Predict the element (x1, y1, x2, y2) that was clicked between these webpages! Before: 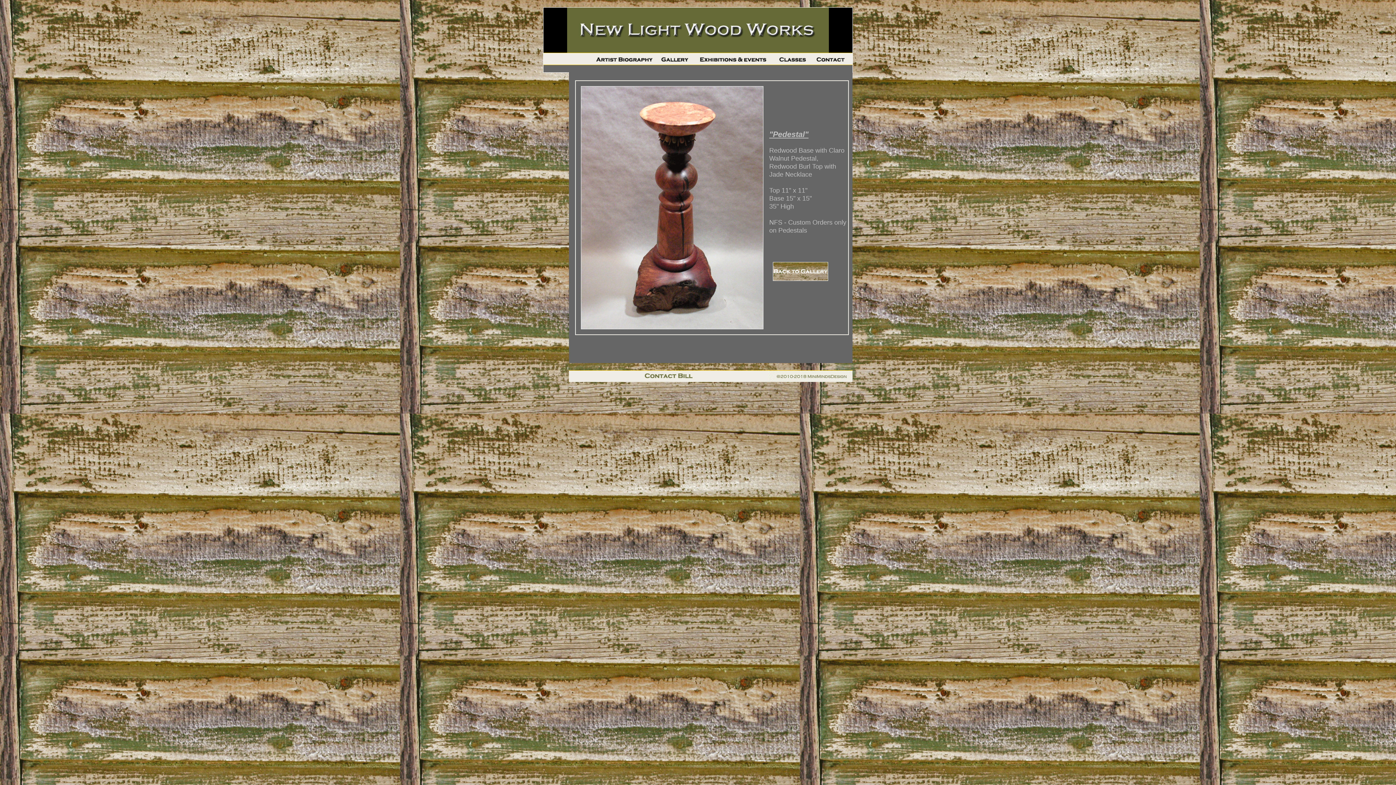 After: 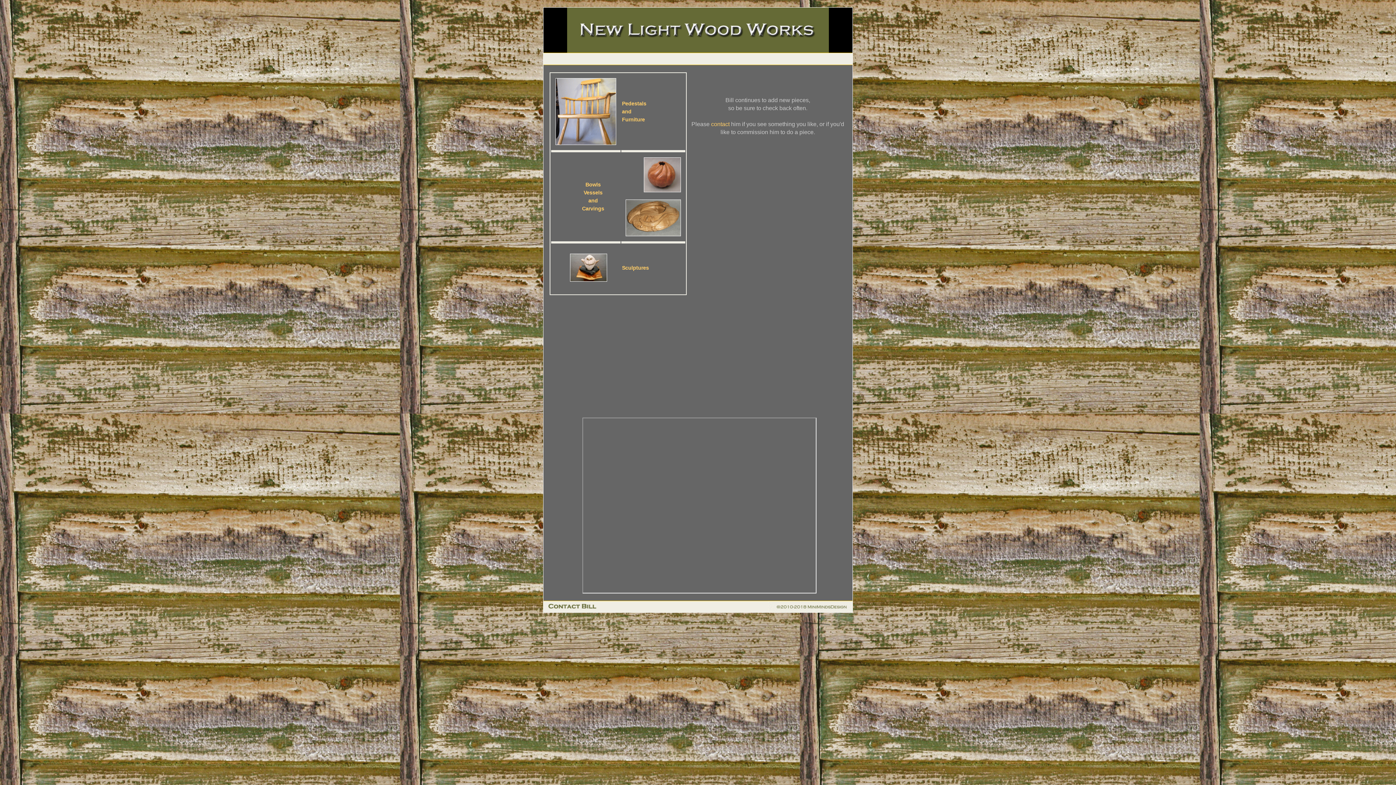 Action: bbox: (657, 53, 694, 64)